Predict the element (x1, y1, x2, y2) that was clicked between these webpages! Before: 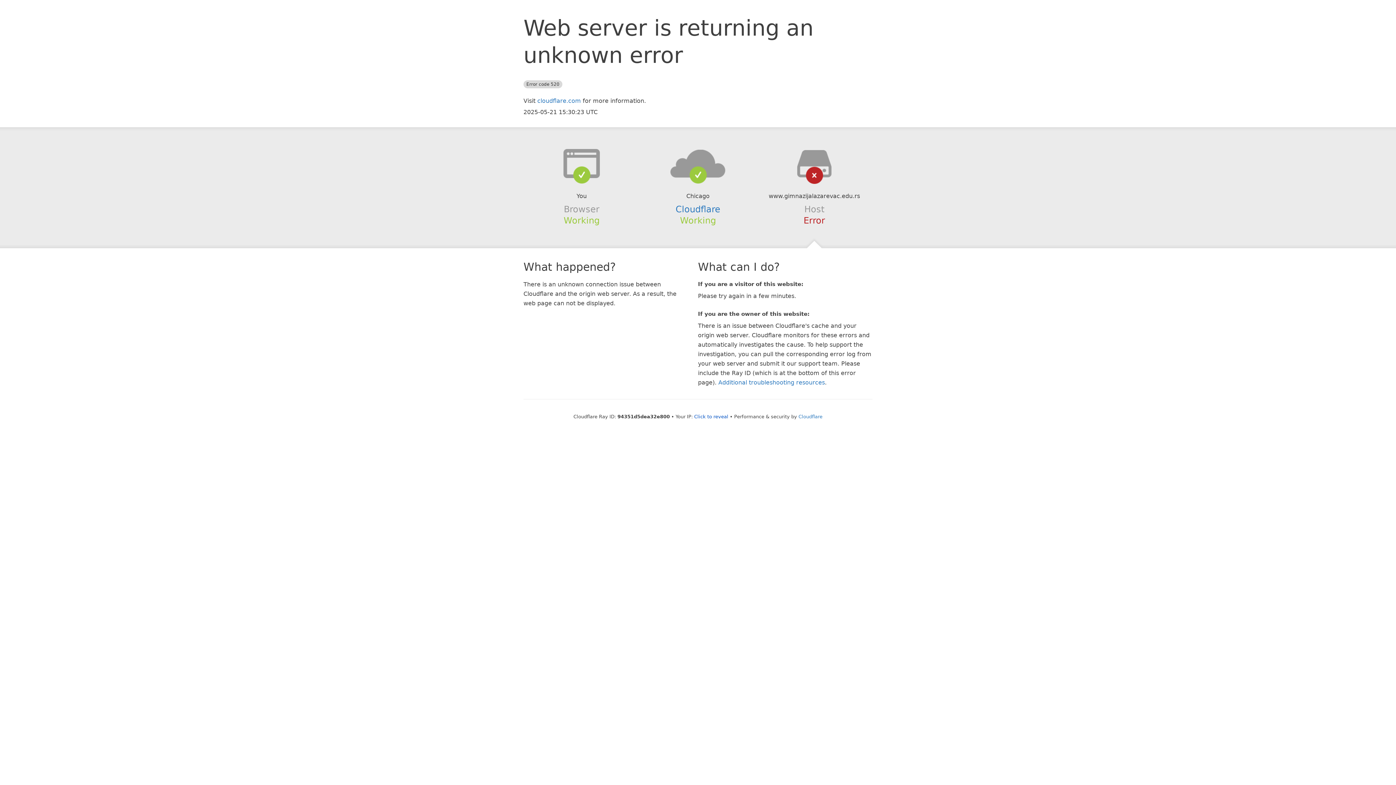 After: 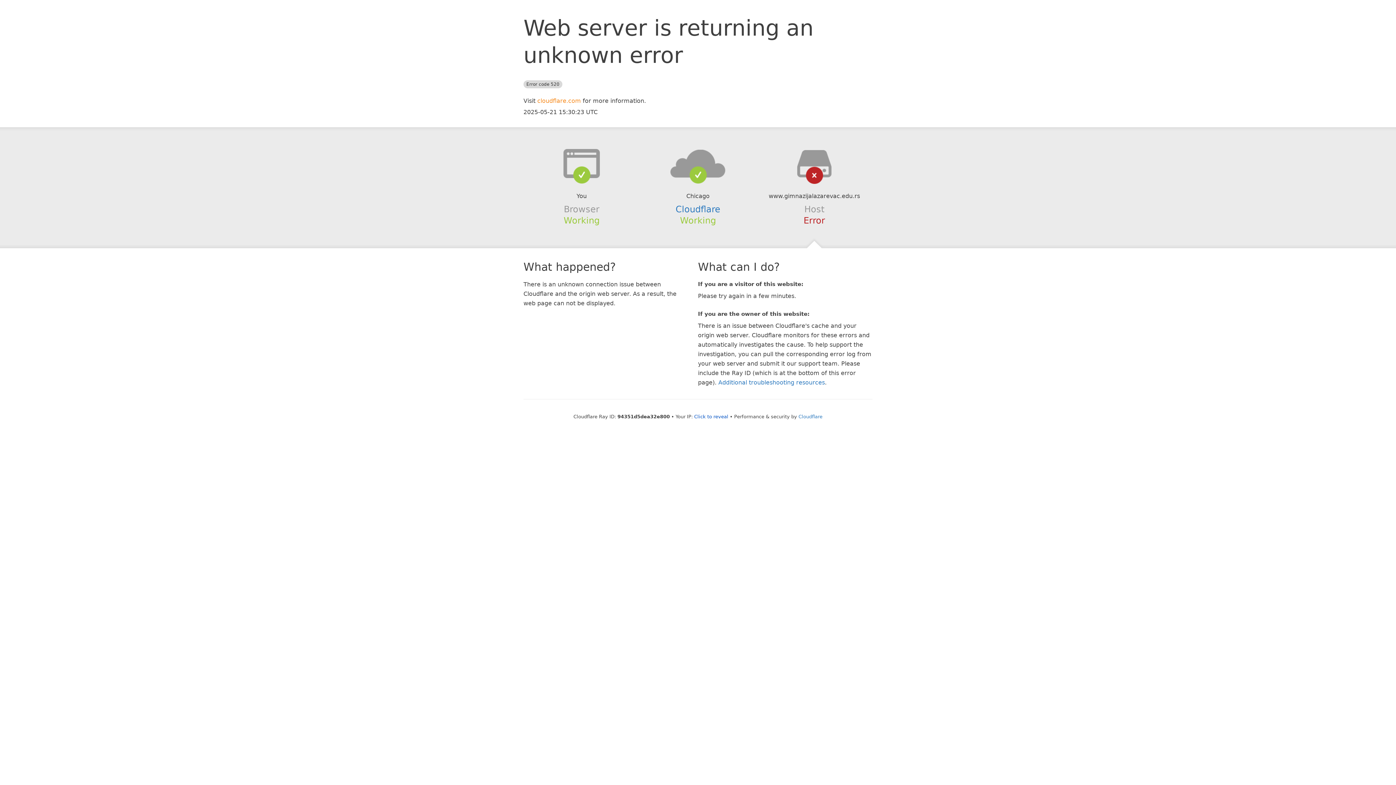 Action: bbox: (537, 97, 581, 104) label: cloudflare.com